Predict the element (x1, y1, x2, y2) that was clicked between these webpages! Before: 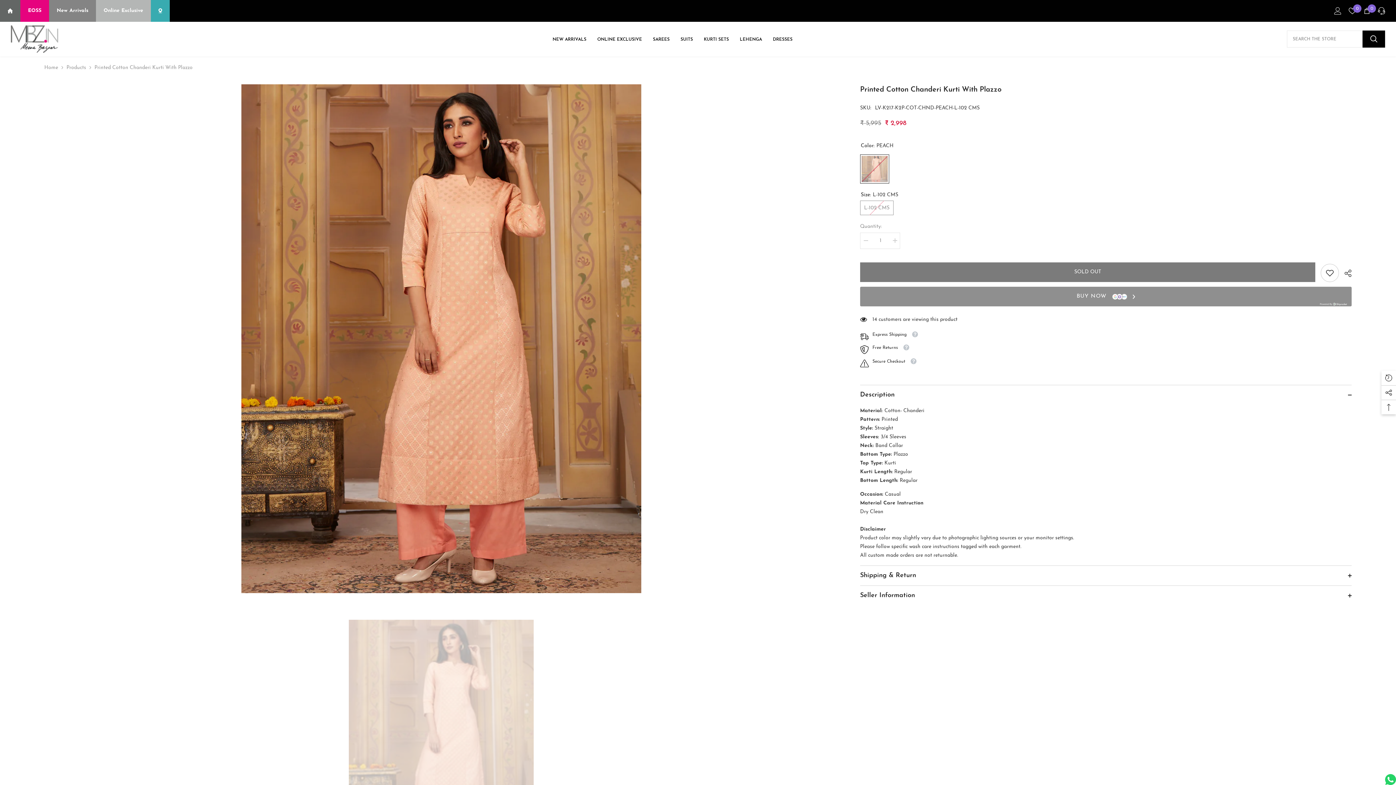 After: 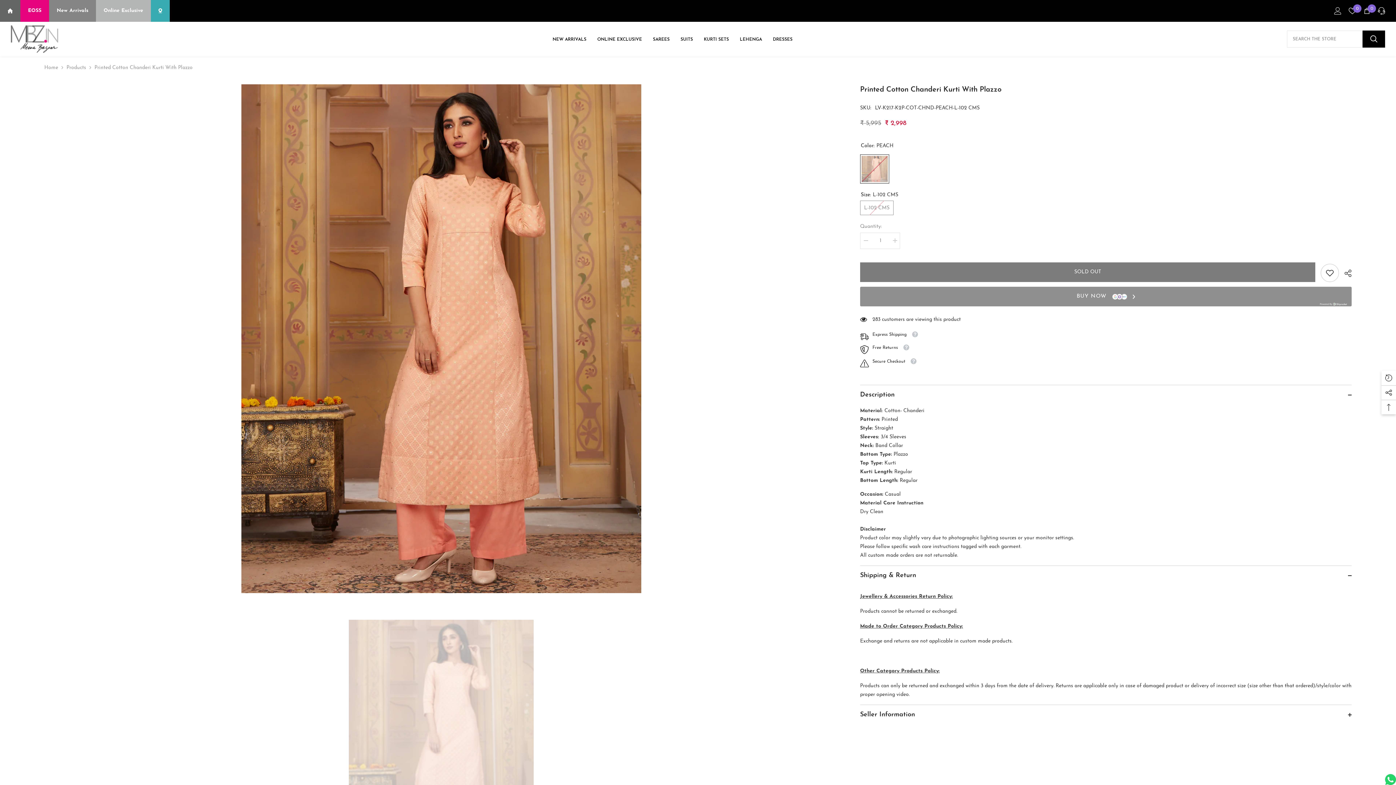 Action: bbox: (860, 566, 1352, 585) label: Shipping & Return
 